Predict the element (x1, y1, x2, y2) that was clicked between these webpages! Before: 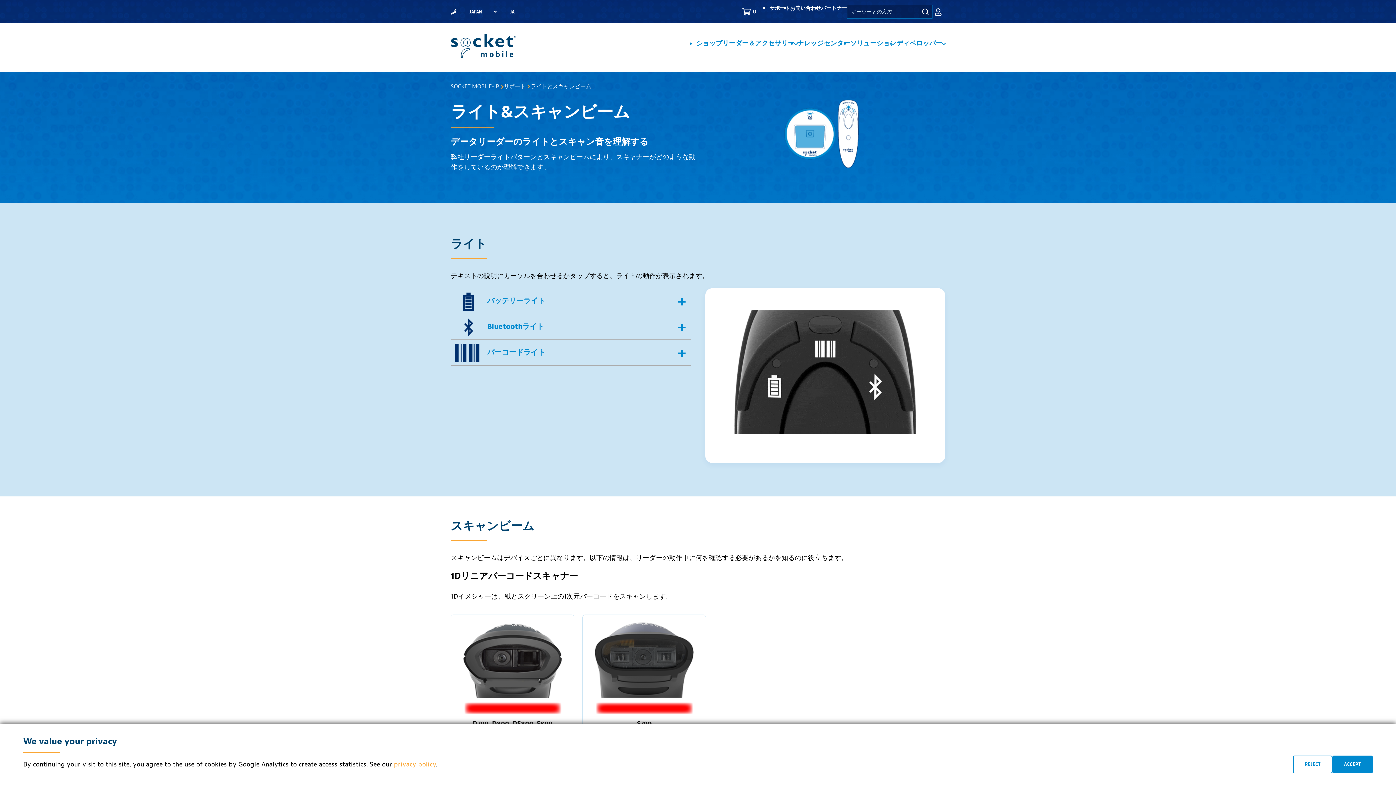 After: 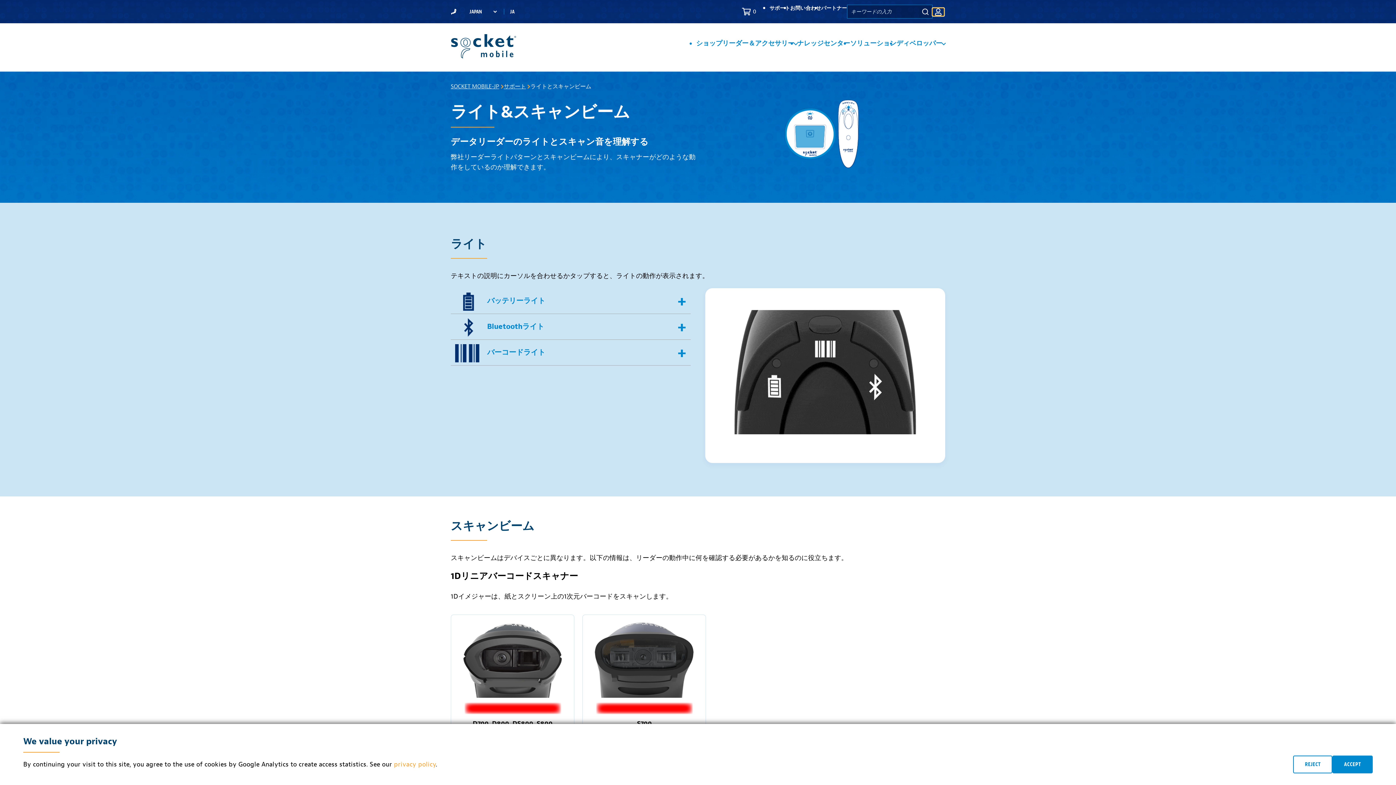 Action: label: Login bbox: (932, 7, 944, 15)